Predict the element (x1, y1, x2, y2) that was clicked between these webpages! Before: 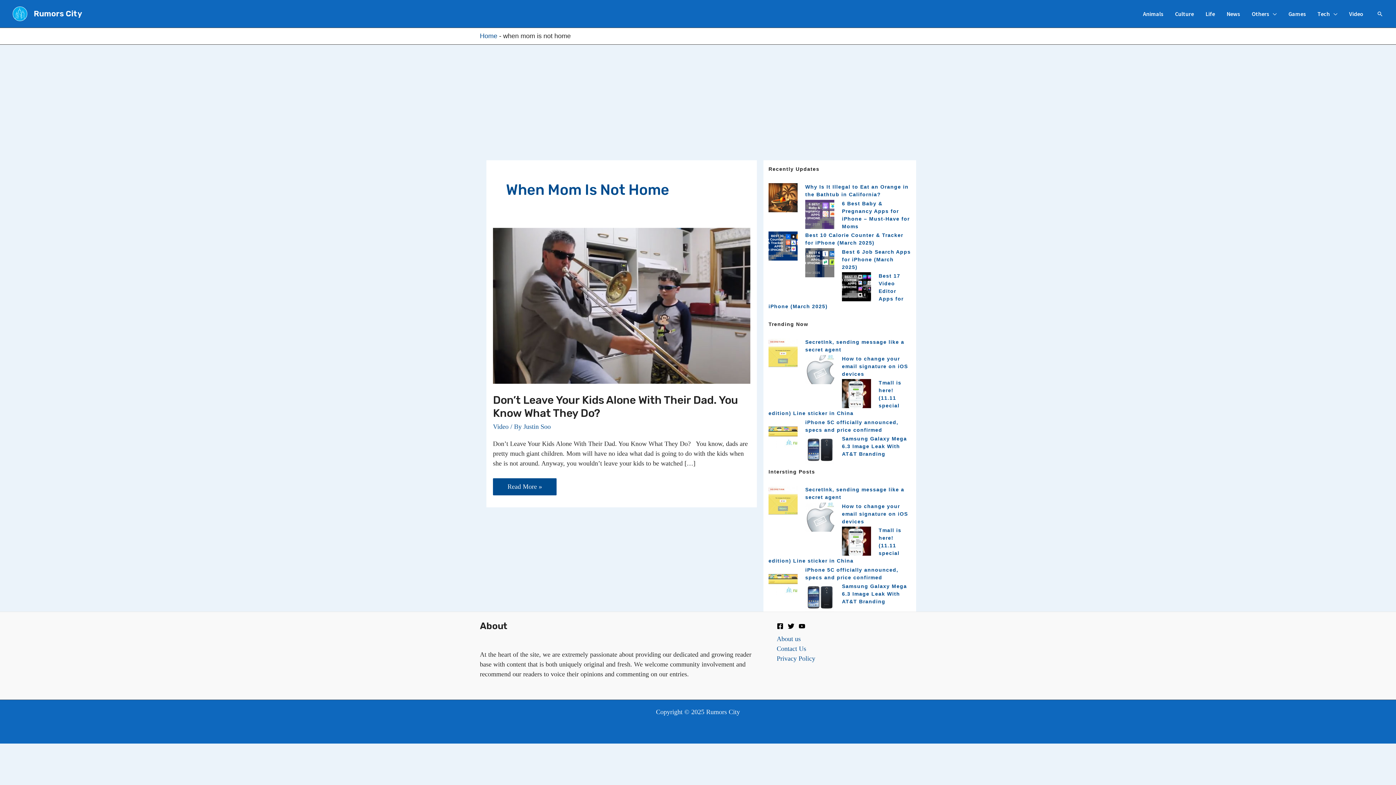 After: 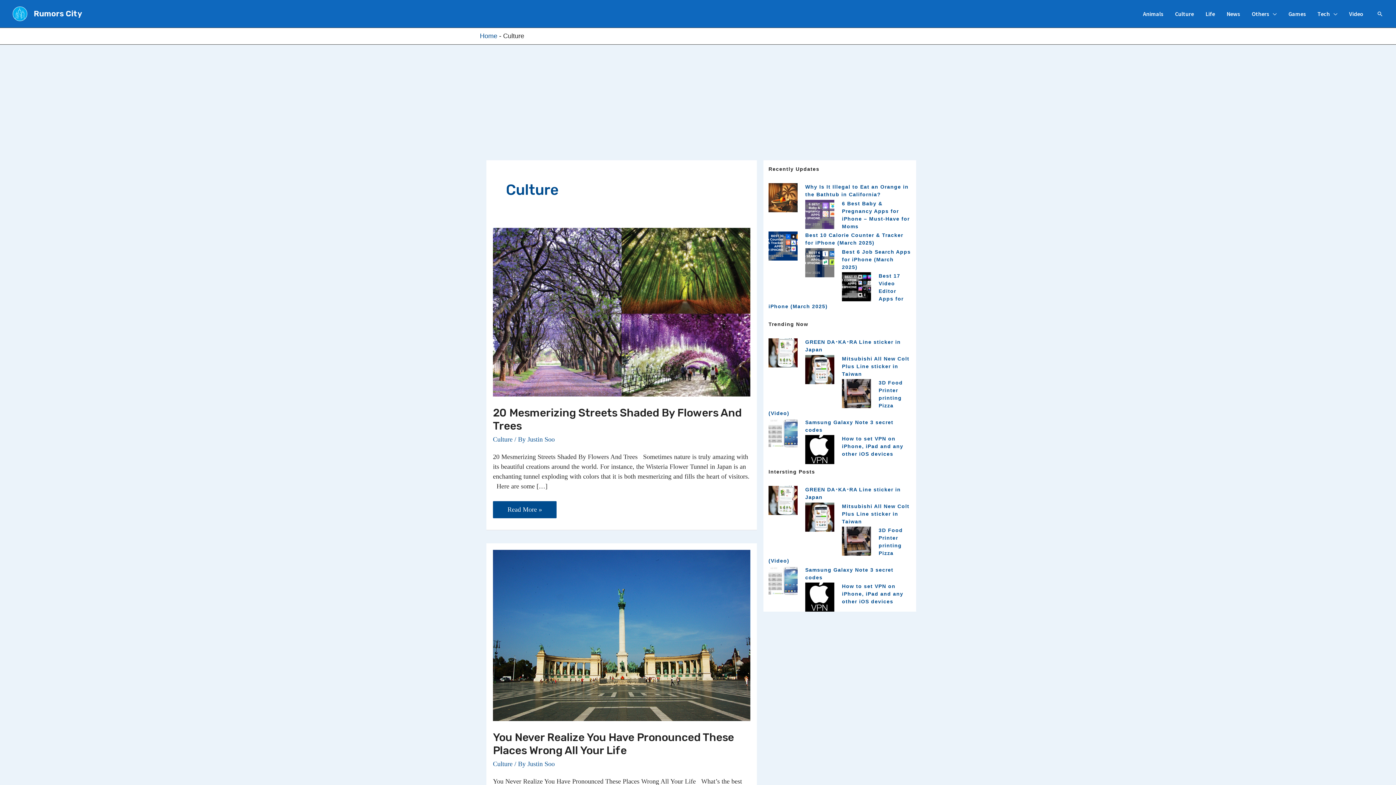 Action: bbox: (1169, 1, 1200, 26) label: Culture